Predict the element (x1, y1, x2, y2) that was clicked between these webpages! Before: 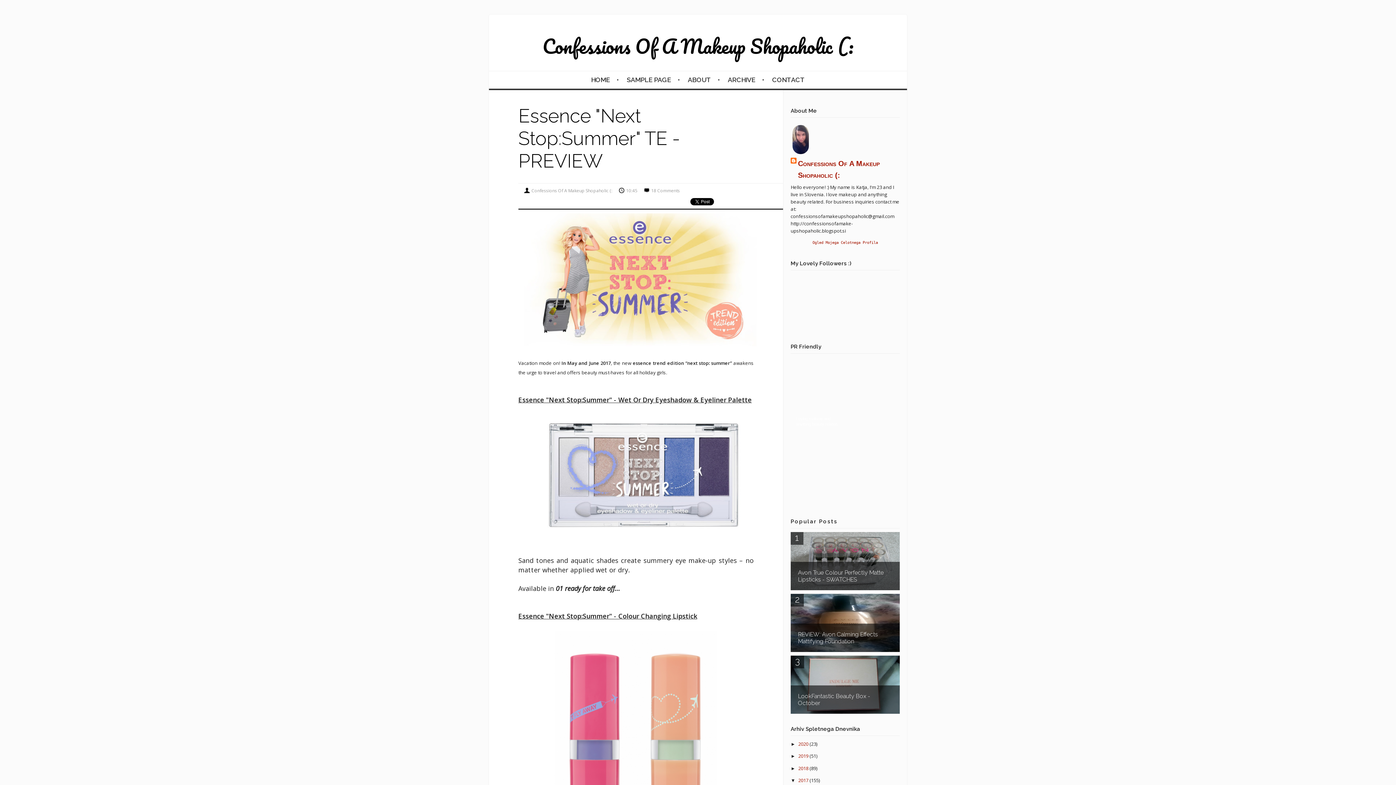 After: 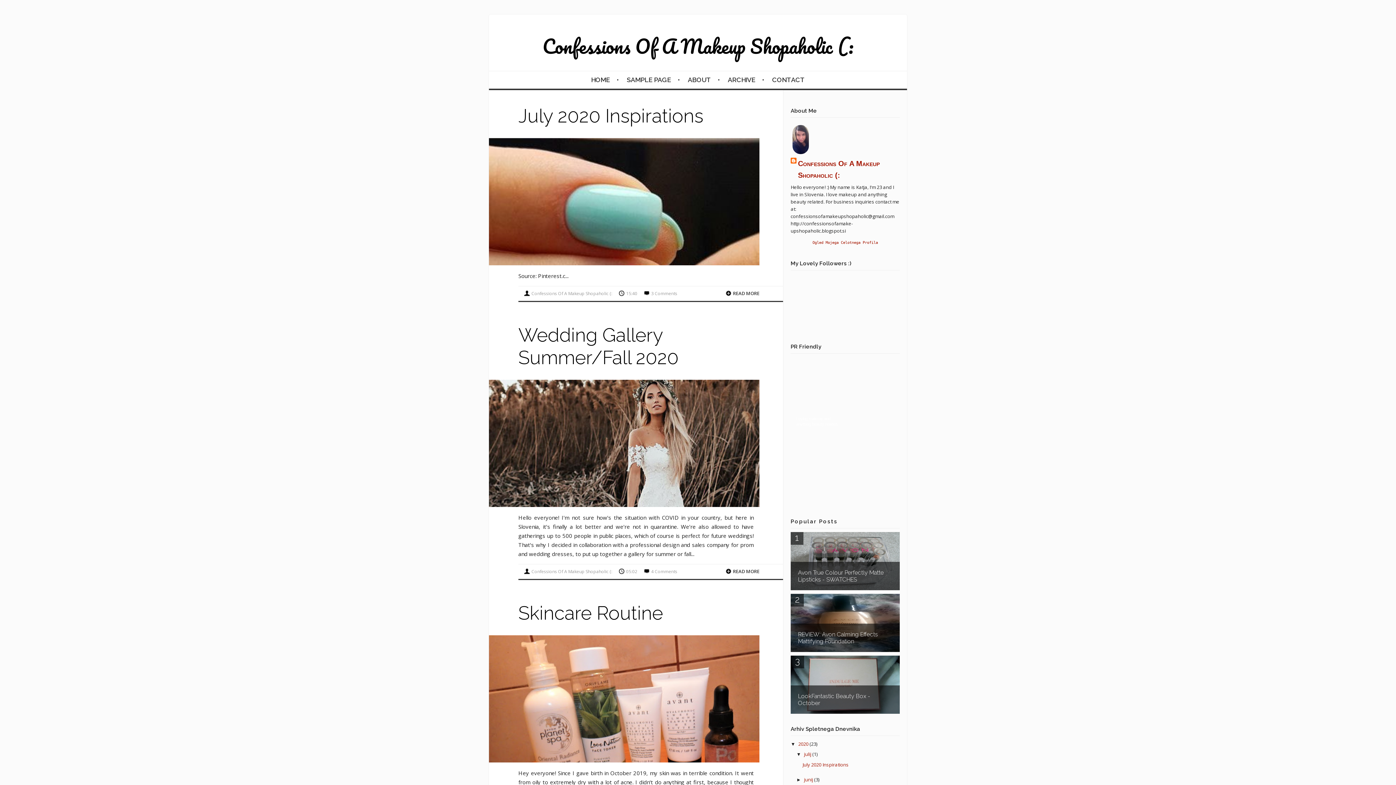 Action: bbox: (588, 71, 622, 88) label: HOME